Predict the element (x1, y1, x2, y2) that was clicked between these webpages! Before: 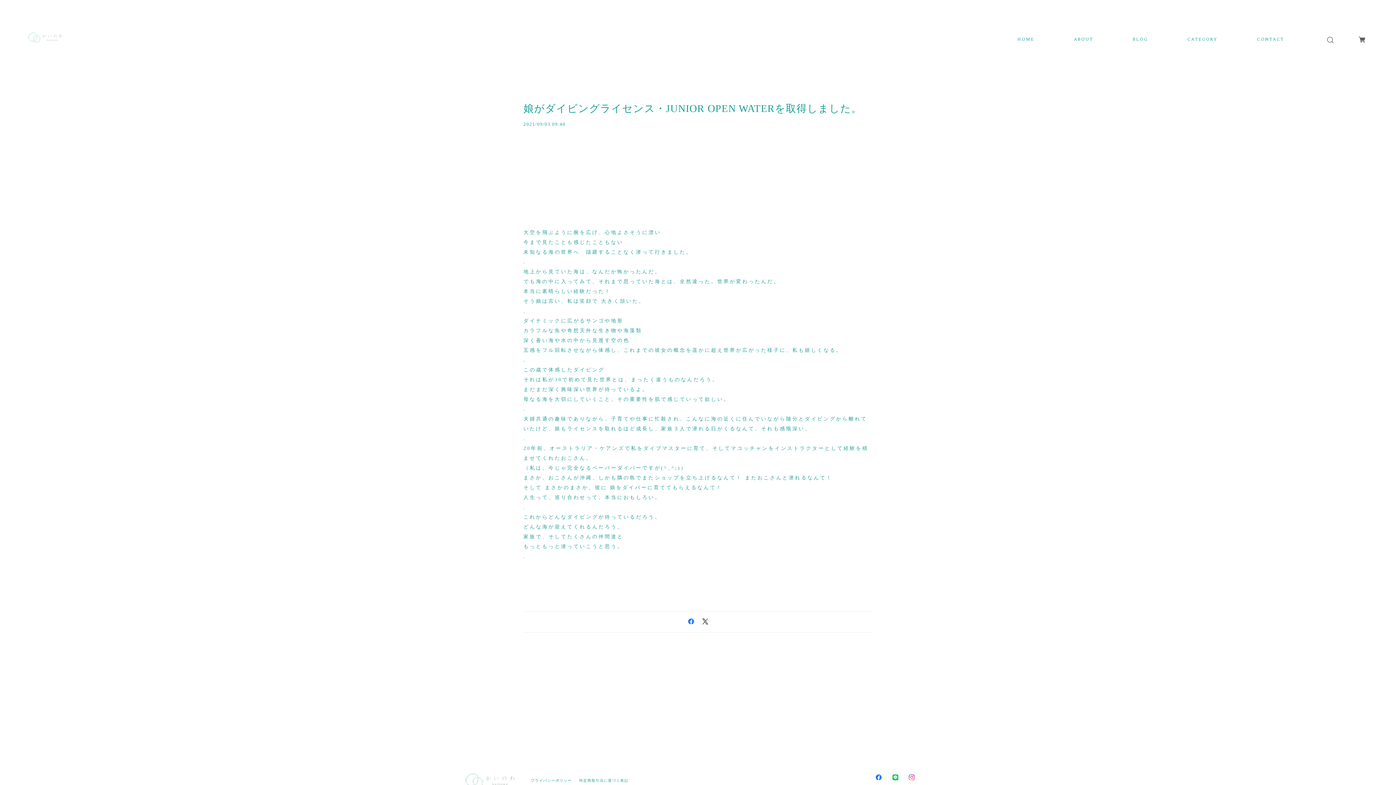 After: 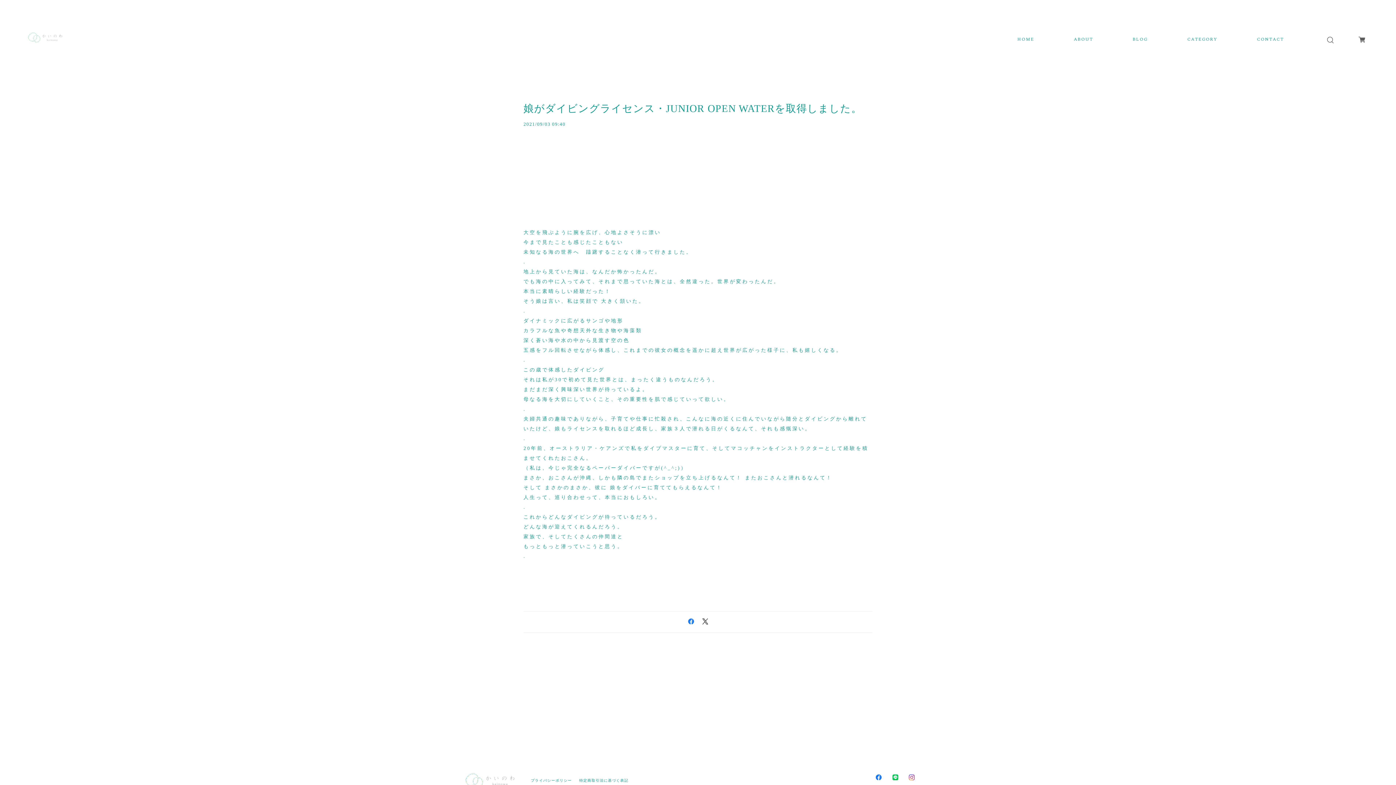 Action: label: 娘がダイビングライセンス・JUNIOR OPEN WATERを取得しました。 bbox: (523, 102, 862, 114)